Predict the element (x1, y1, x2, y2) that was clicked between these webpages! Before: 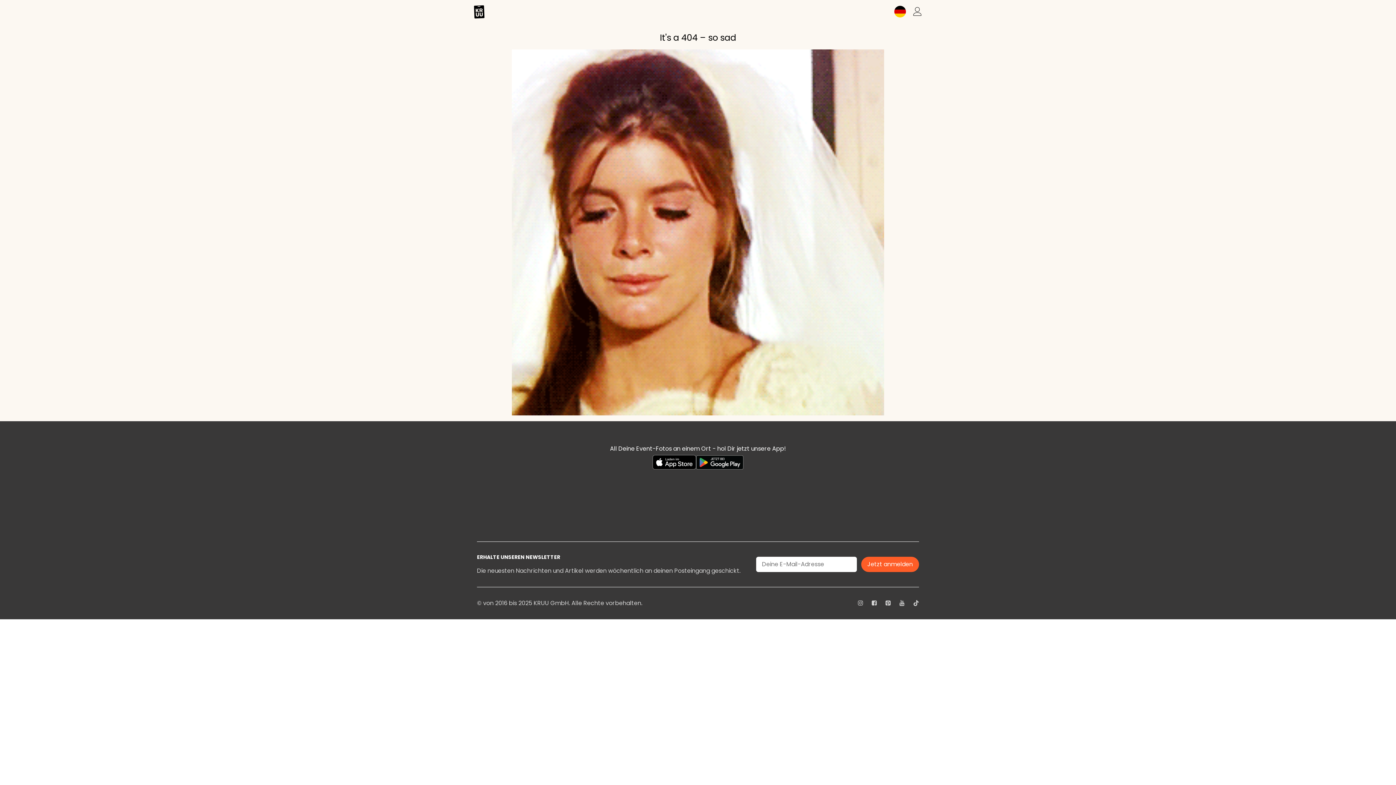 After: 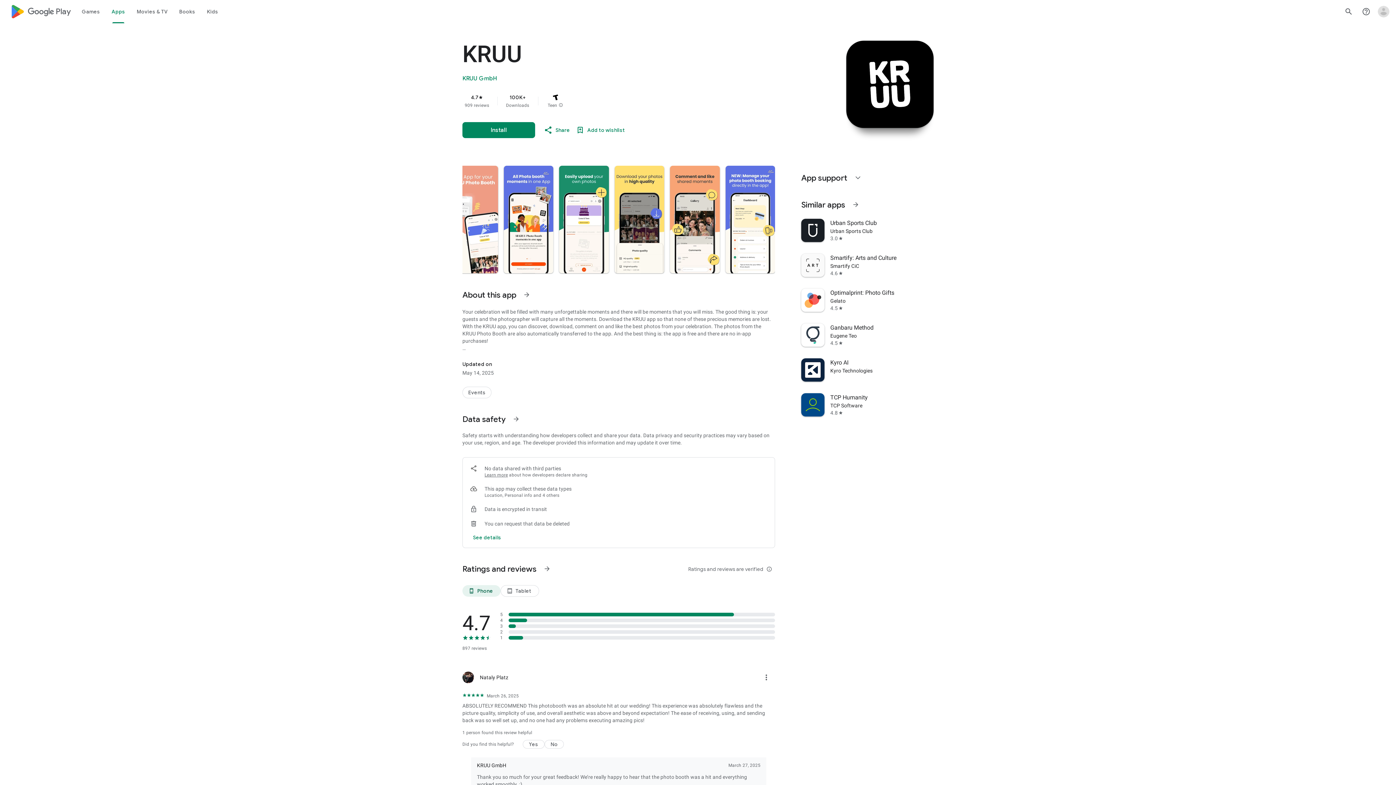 Action: bbox: (696, 453, 743, 471)